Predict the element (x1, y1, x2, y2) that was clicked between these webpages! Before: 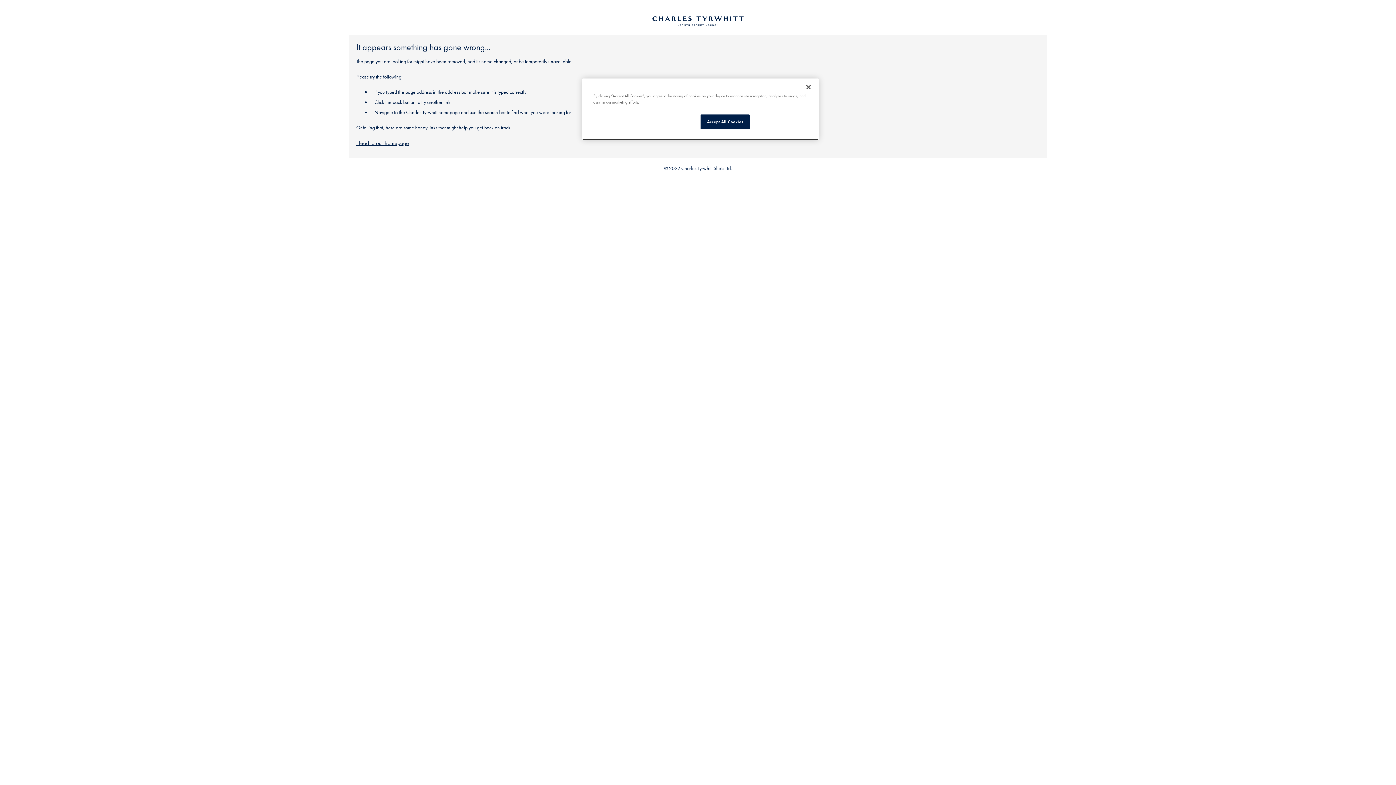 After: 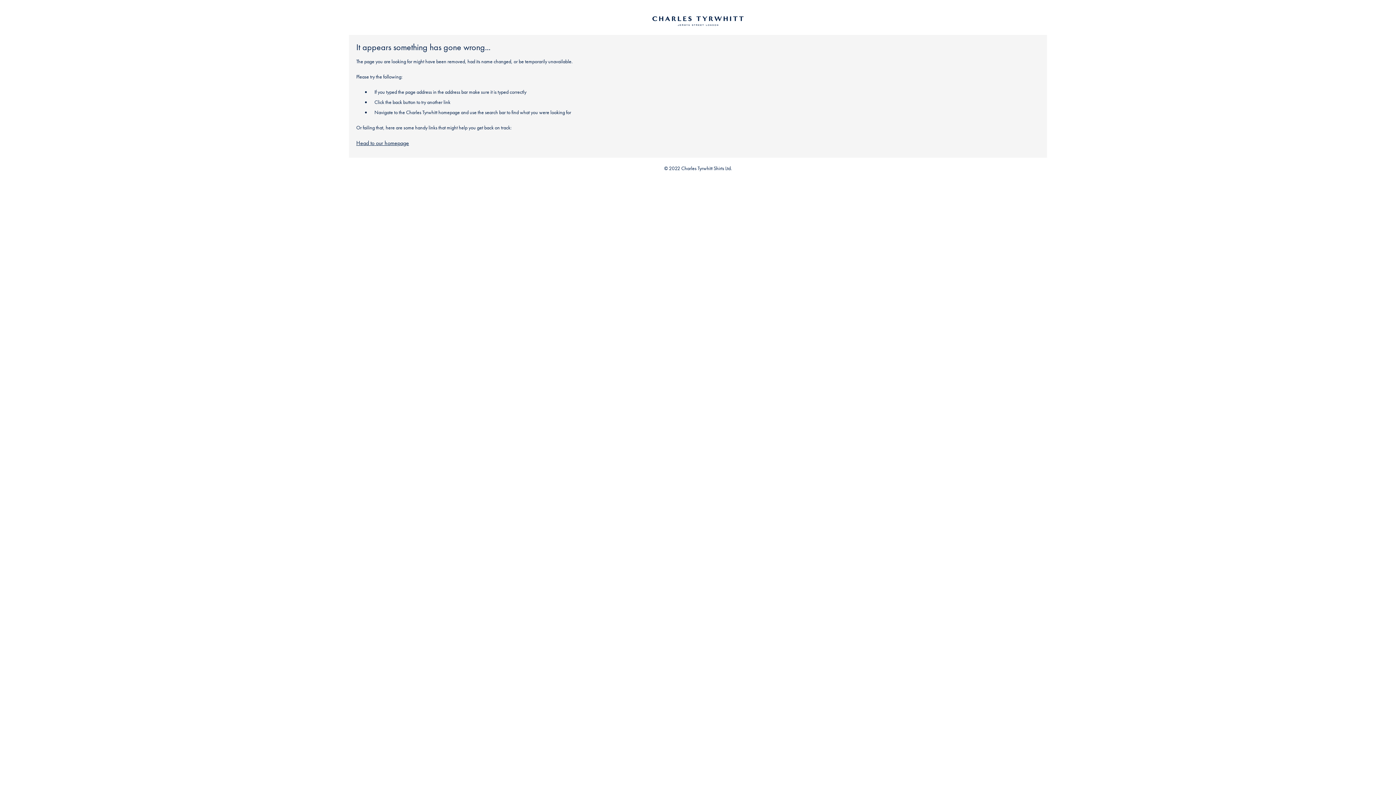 Action: label: Accept All Cookies bbox: (700, 114, 749, 129)